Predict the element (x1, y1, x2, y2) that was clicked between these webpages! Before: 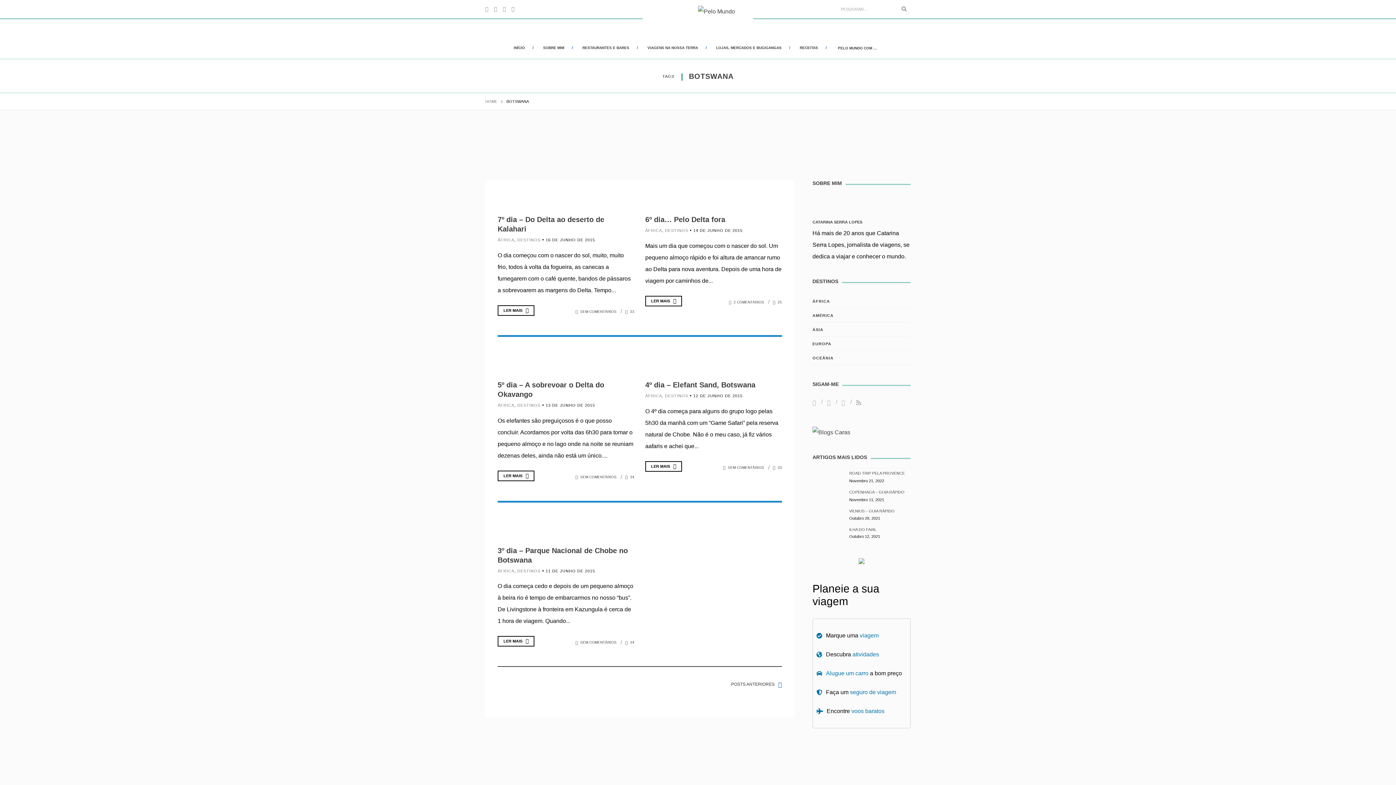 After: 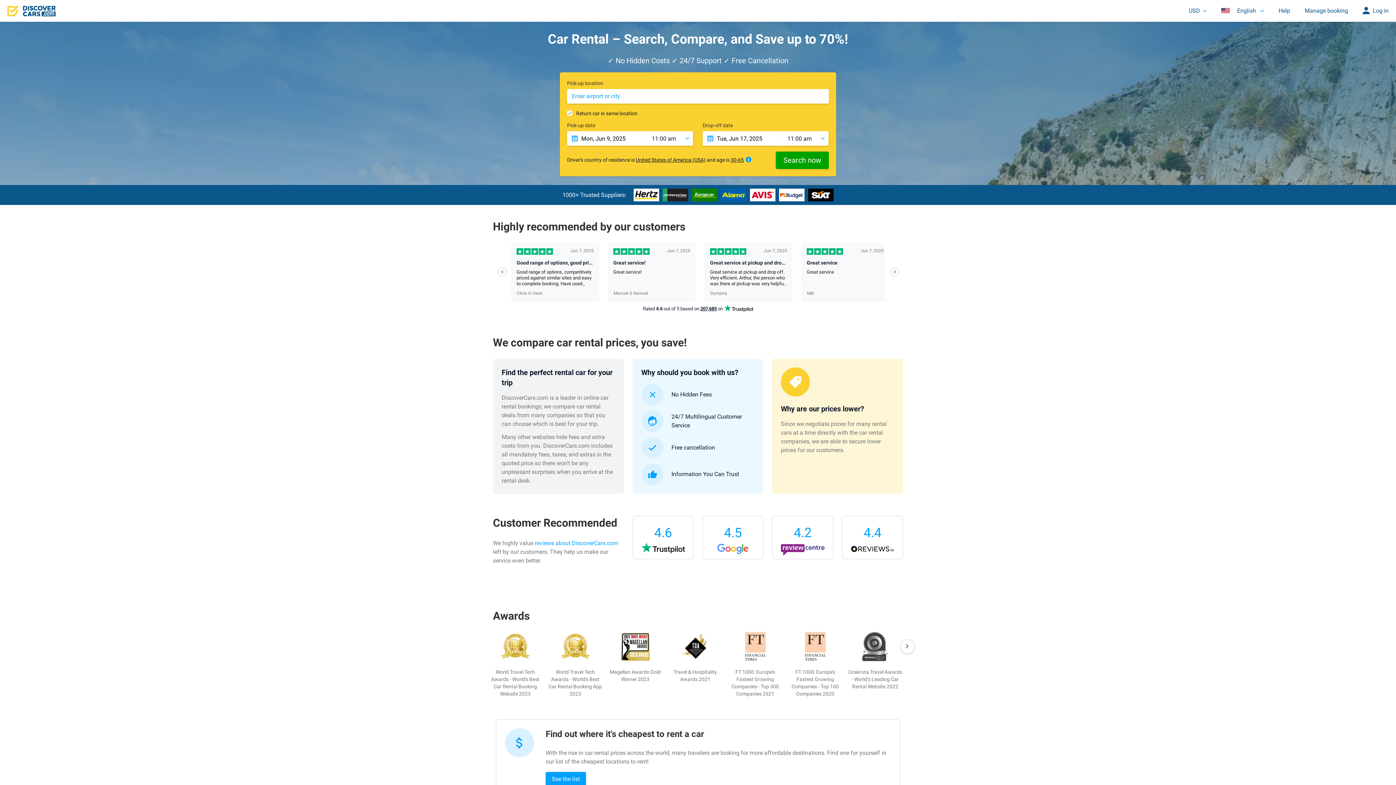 Action: bbox: (826, 668, 868, 679) label: Alugue um carro